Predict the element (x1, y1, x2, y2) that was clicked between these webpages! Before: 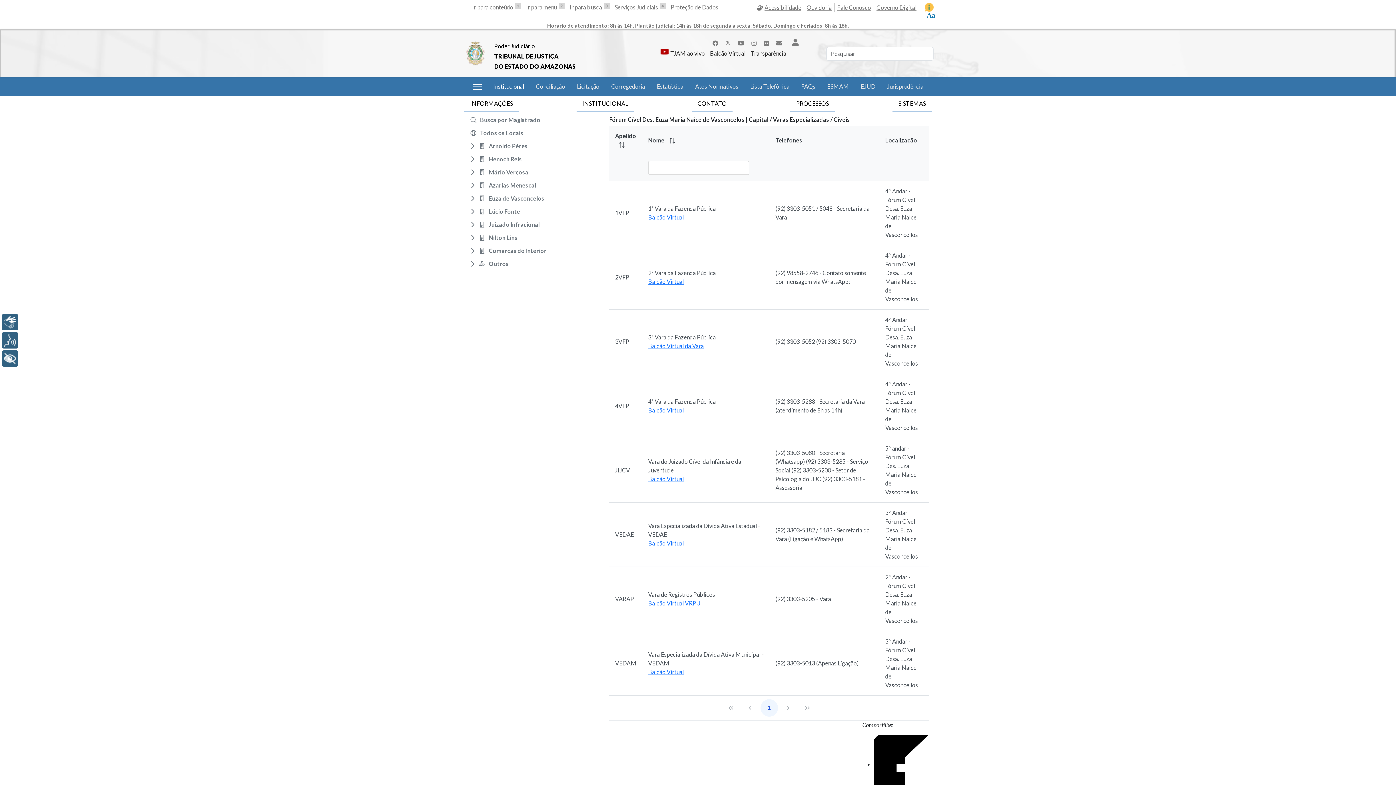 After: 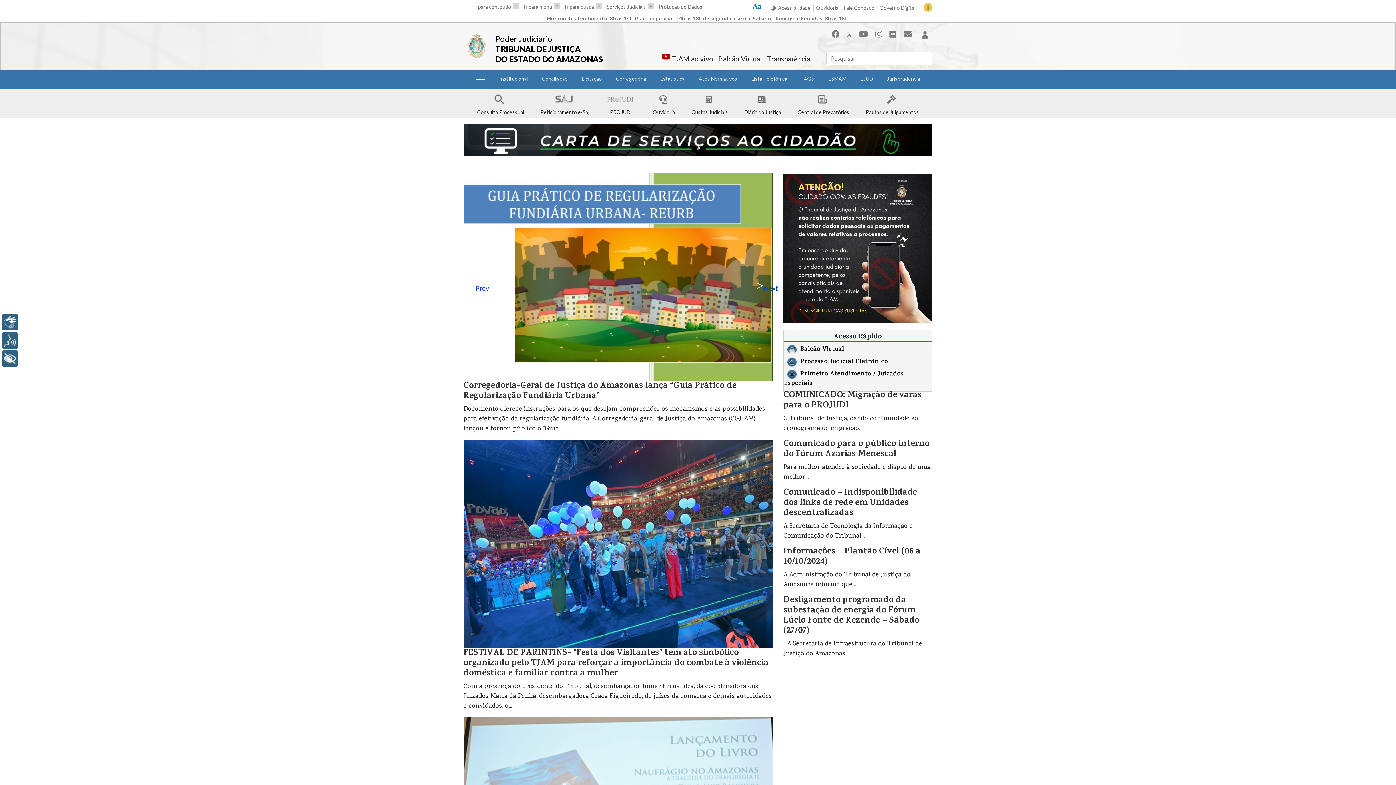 Action: label: Poder Judiciário bbox: (494, 42, 535, 49)